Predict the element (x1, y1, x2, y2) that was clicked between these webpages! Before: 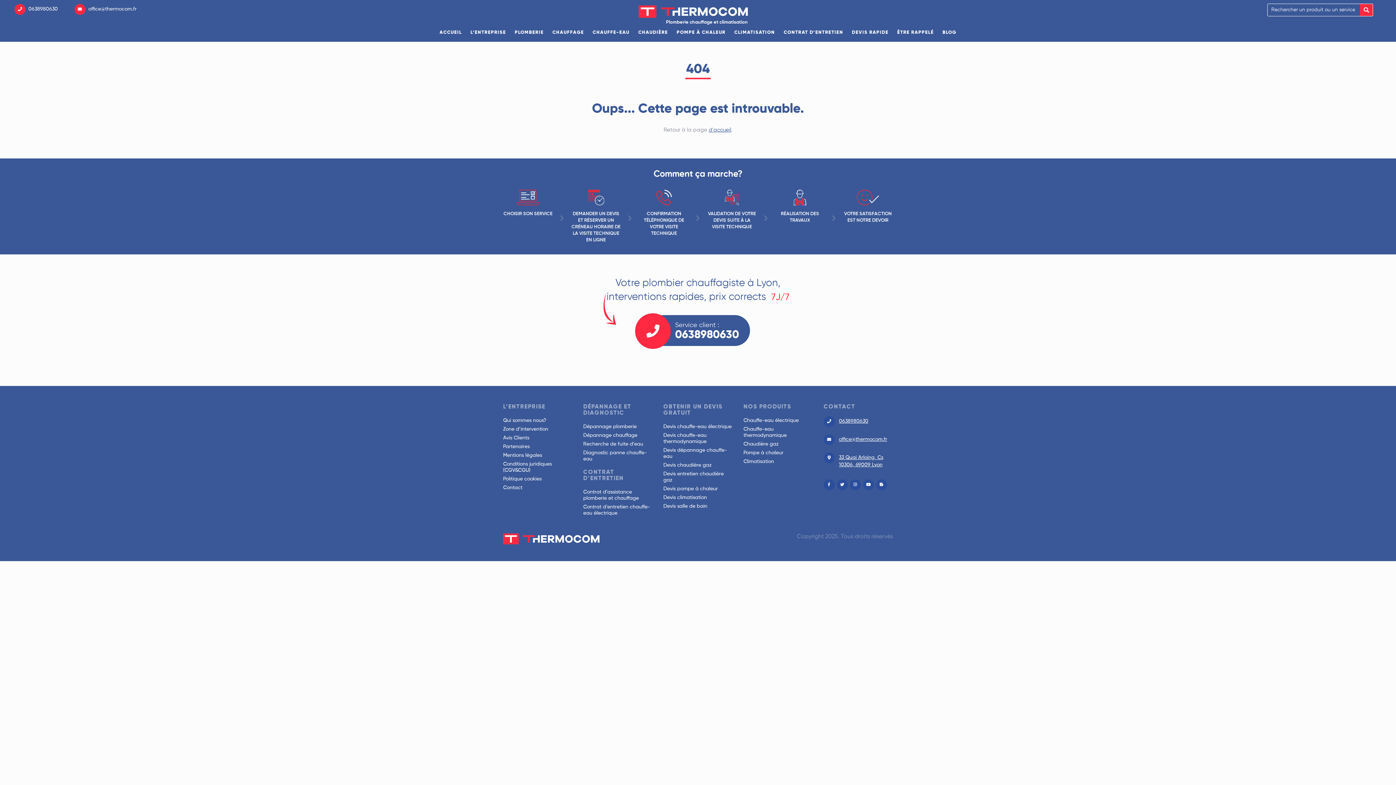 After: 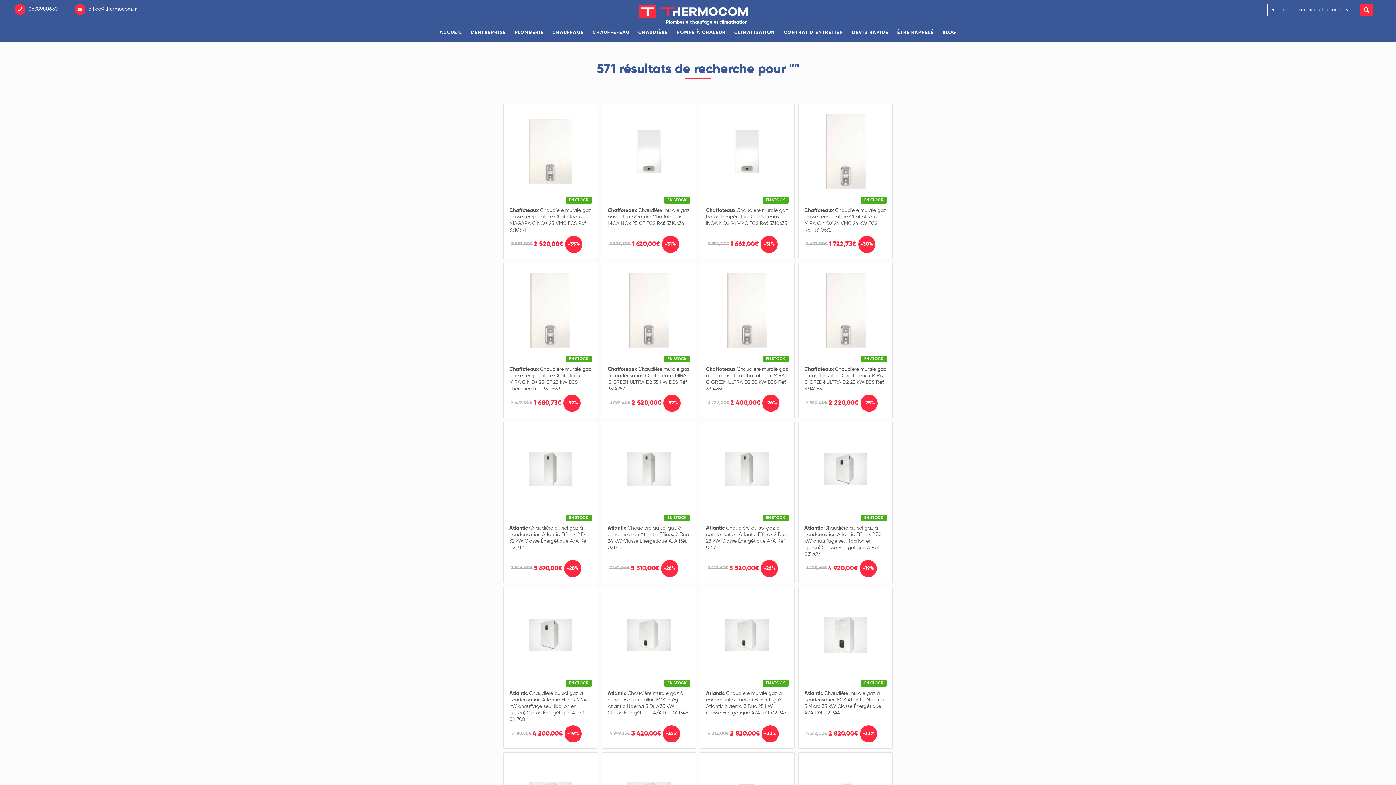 Action: bbox: (1360, 3, 1373, 16)